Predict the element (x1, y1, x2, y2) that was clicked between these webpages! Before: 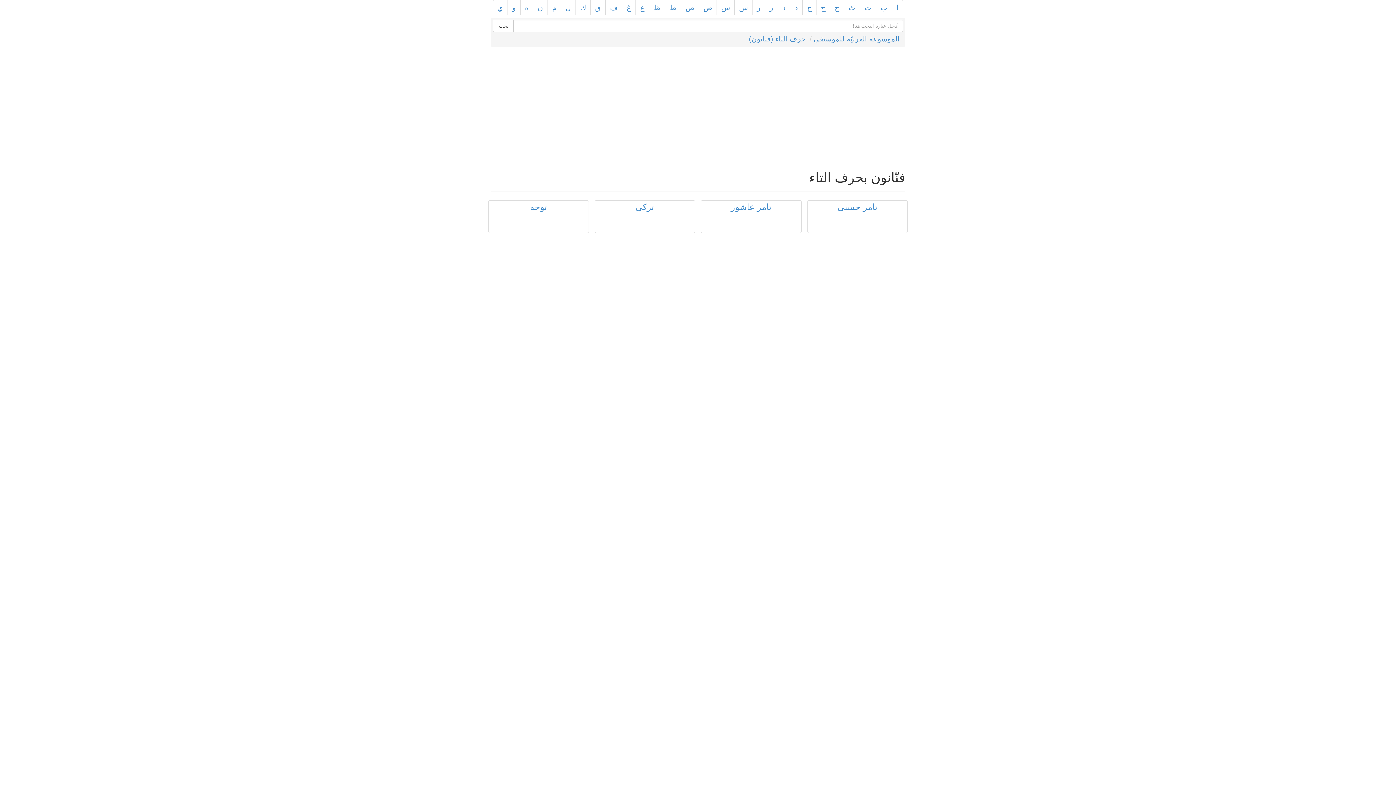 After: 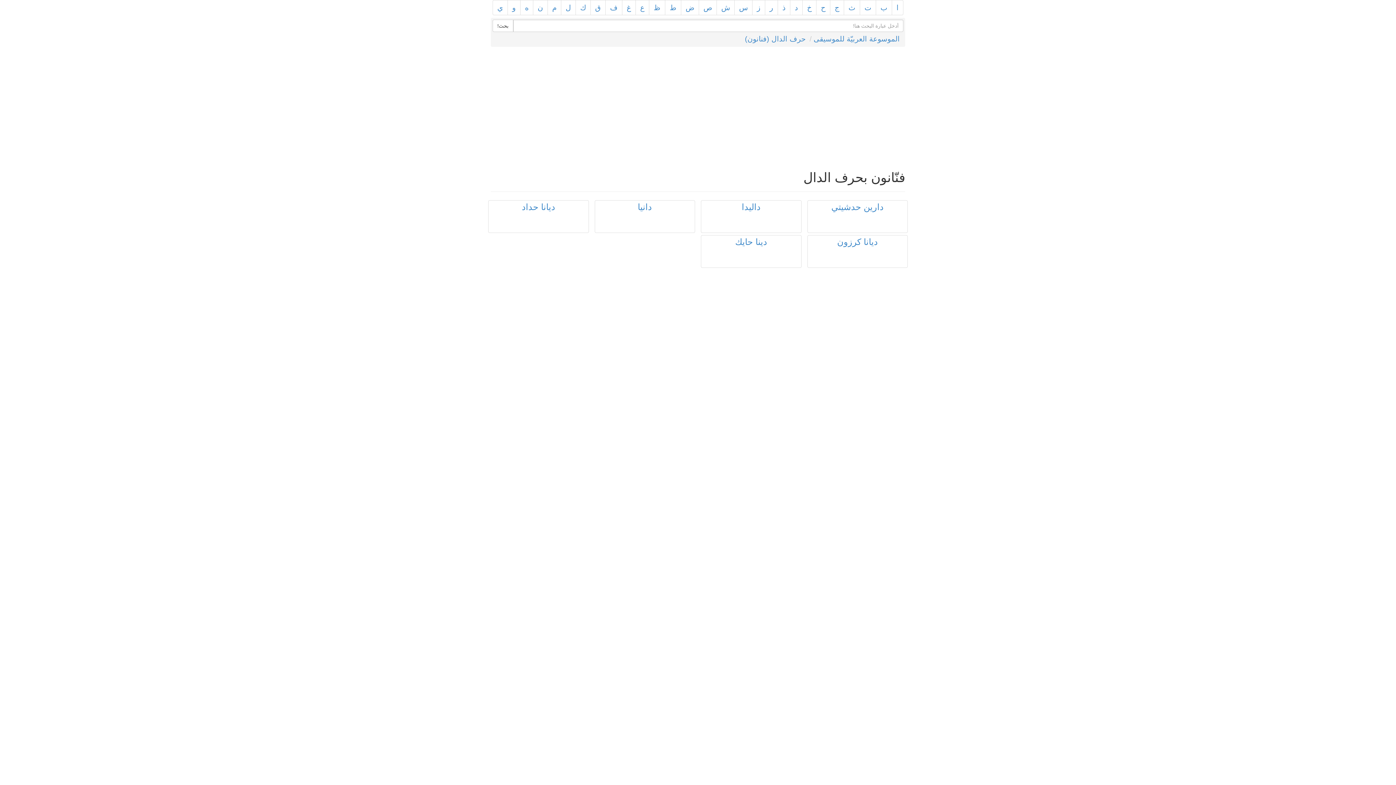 Action: label: د bbox: (790, 0, 802, 15)